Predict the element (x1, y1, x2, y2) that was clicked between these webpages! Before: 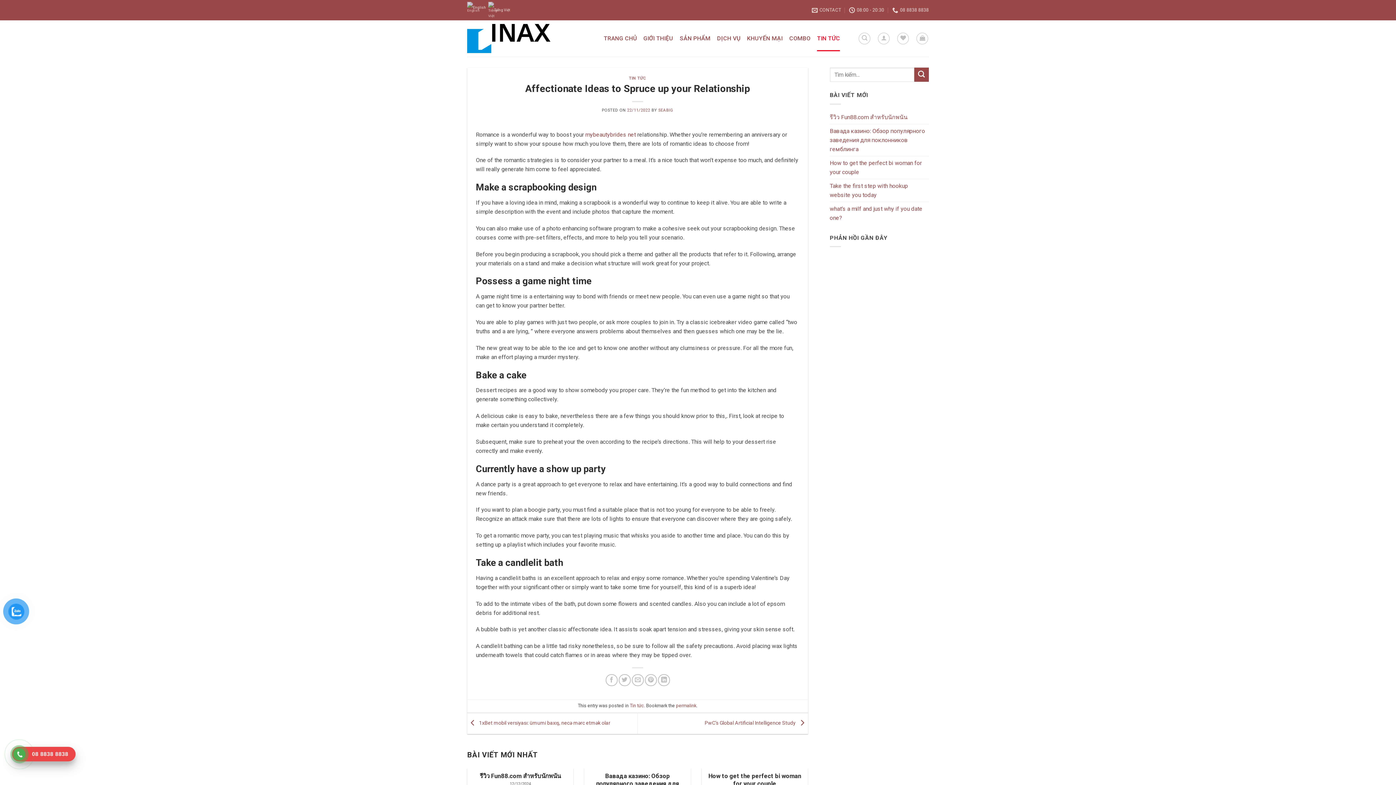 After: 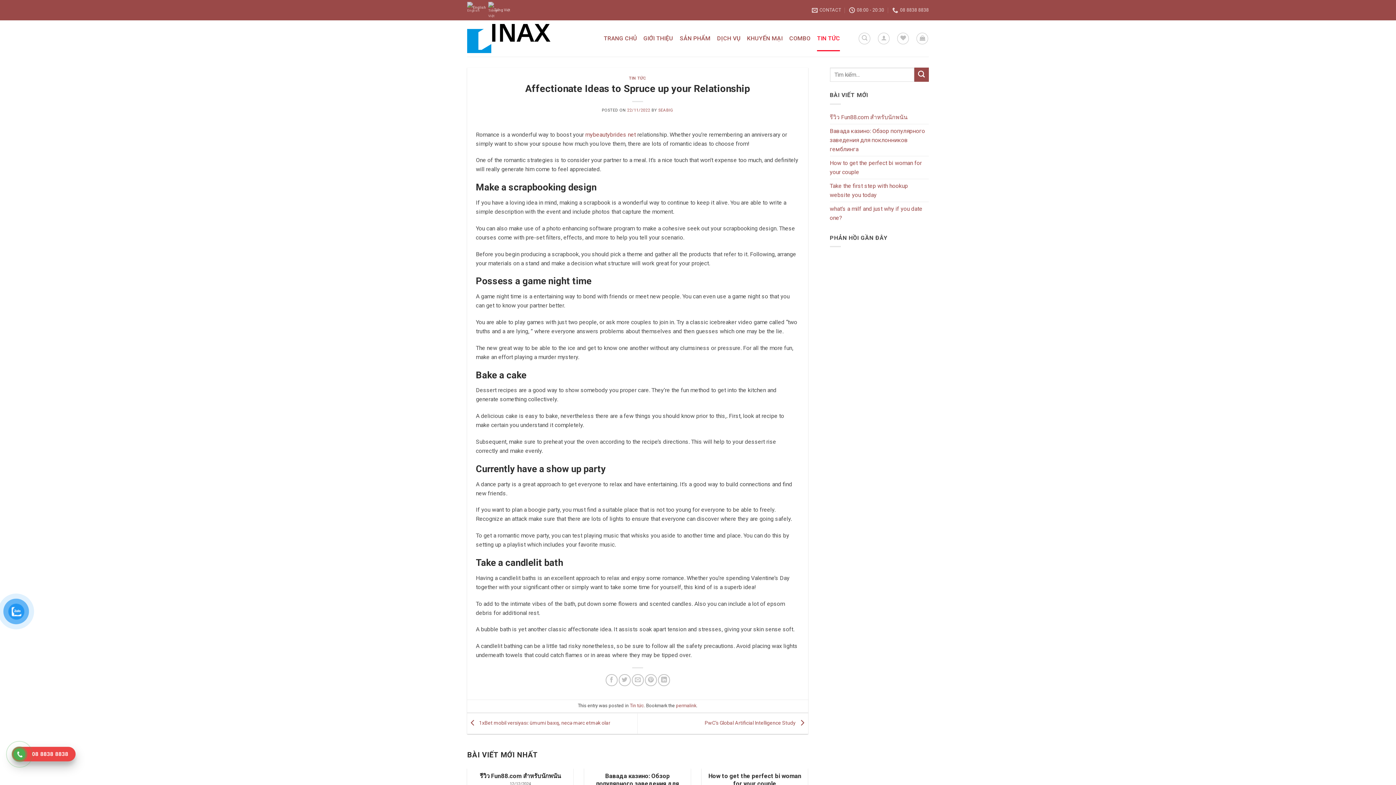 Action: bbox: (676, 703, 696, 708) label: permalink